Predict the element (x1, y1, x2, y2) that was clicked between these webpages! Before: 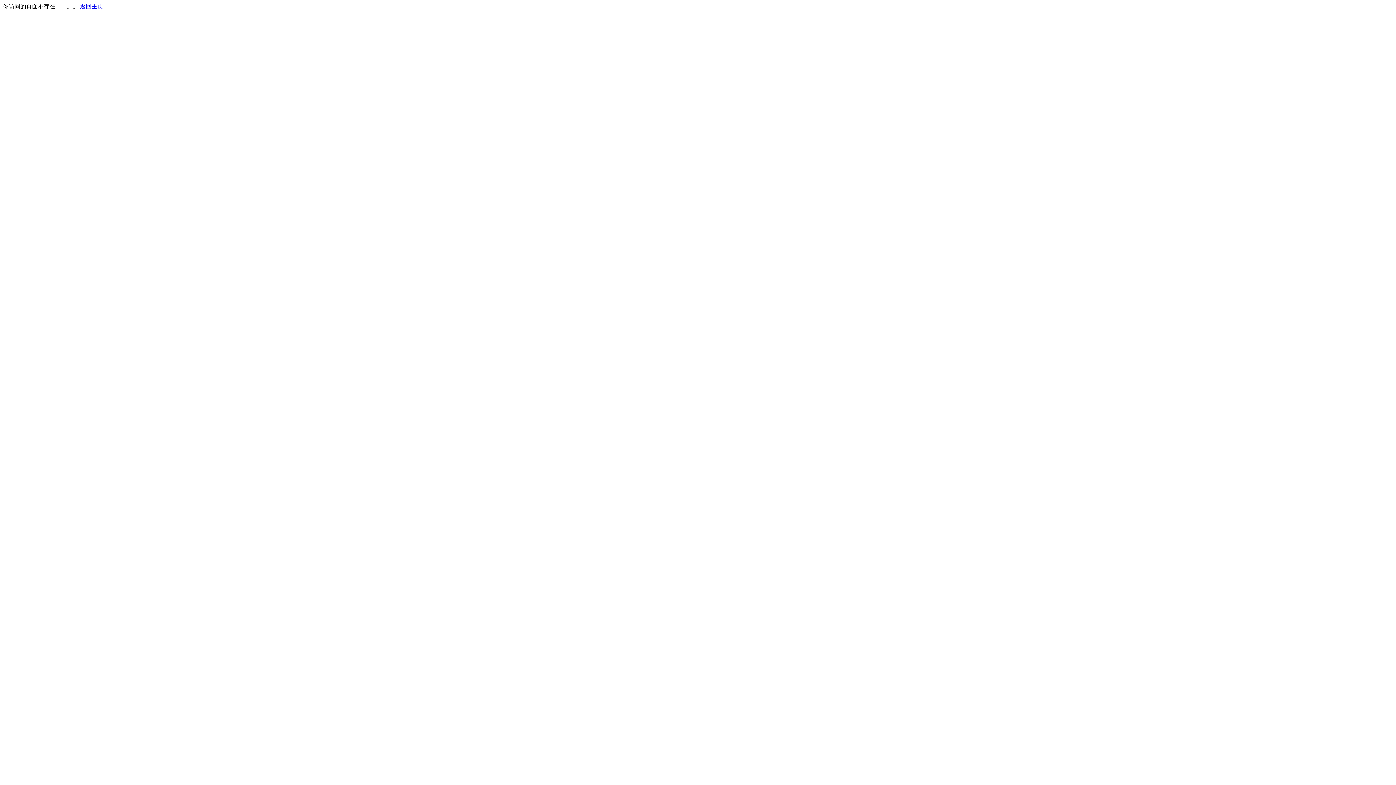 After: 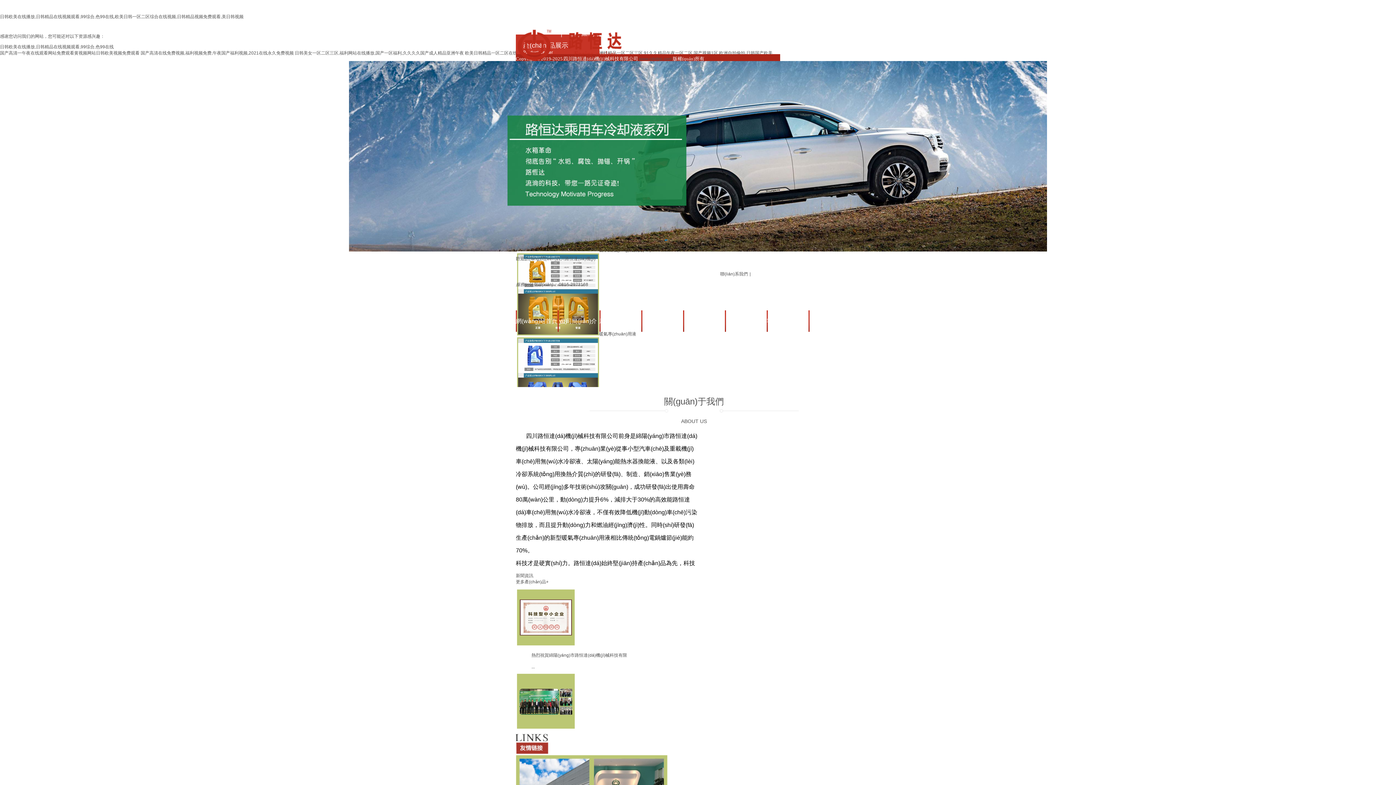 Action: label: 返回主页 bbox: (80, 3, 103, 9)